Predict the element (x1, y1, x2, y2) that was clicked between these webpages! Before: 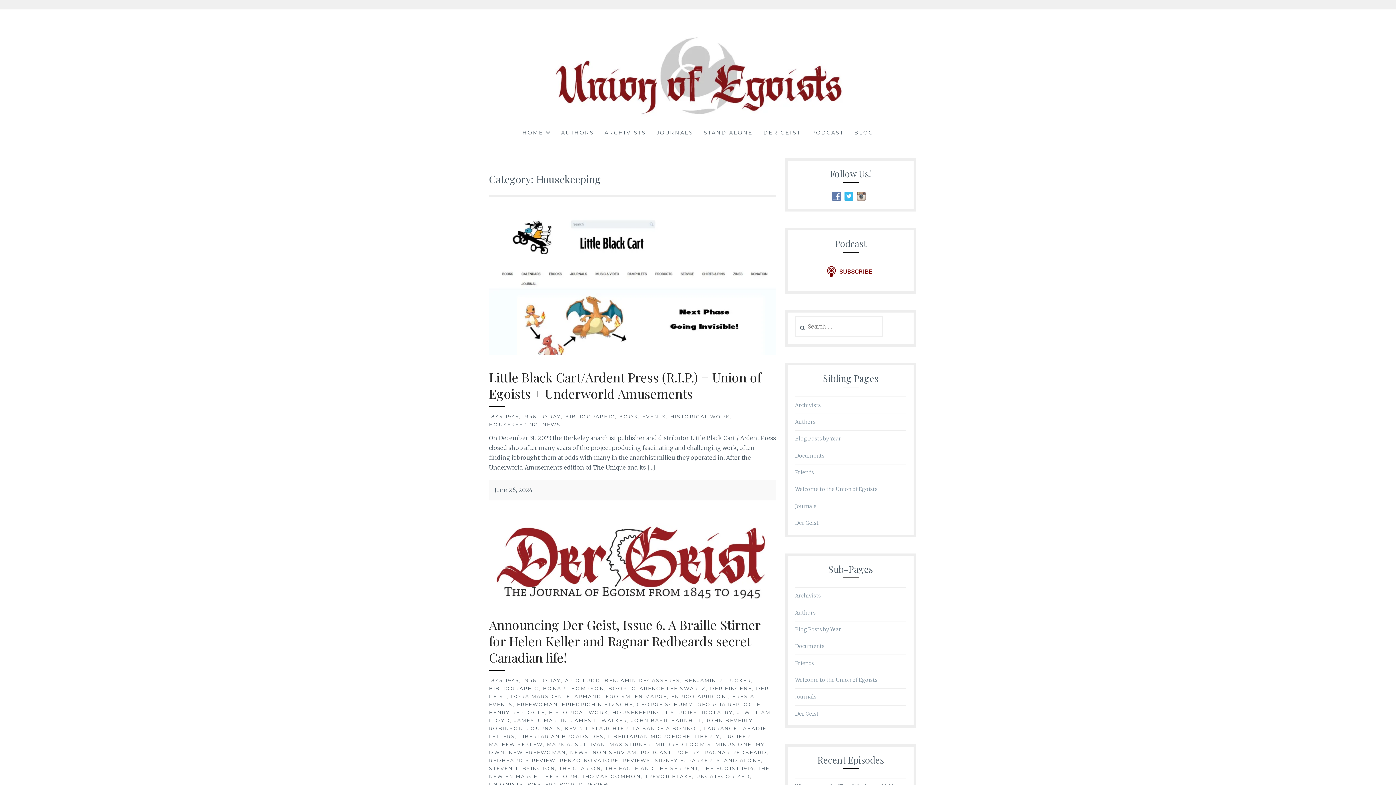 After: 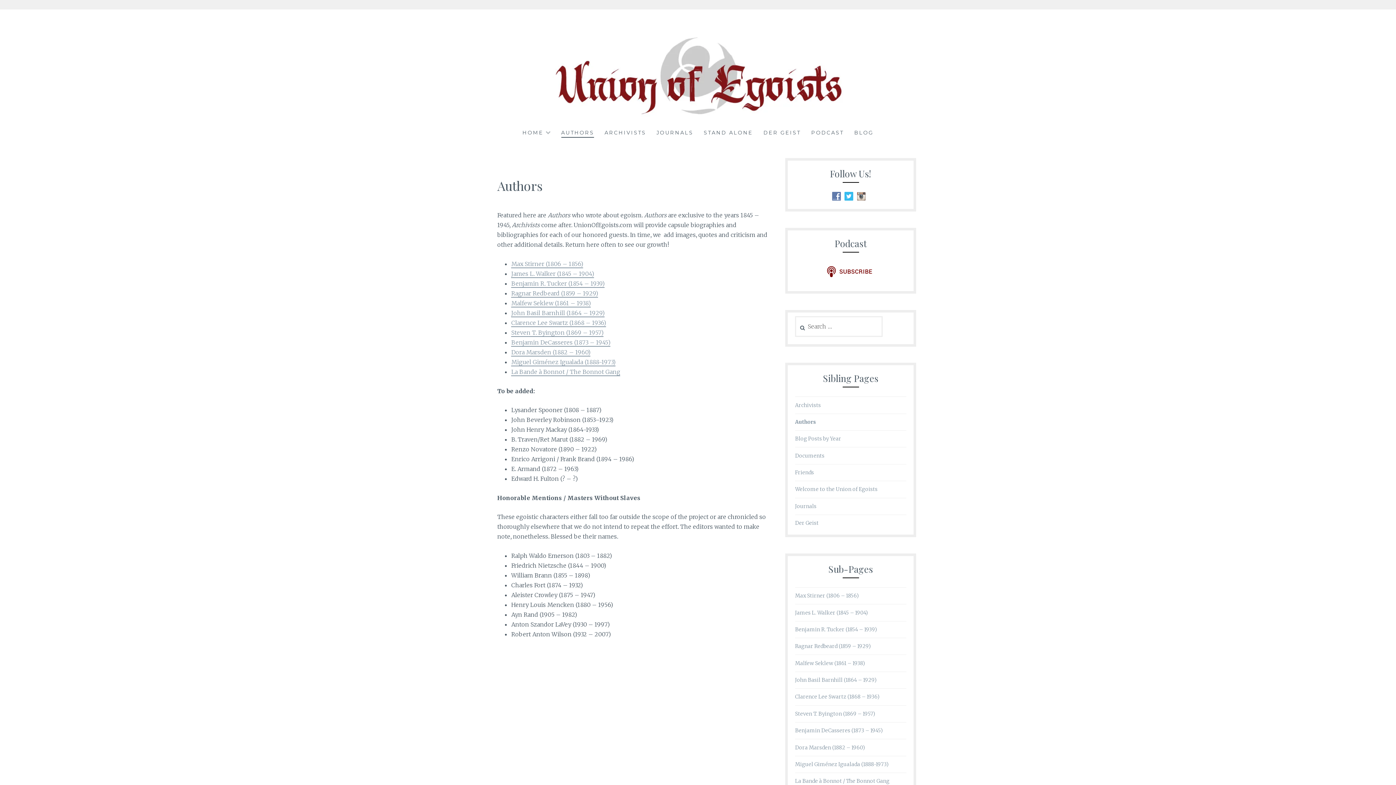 Action: label: AUTHORS bbox: (561, 128, 594, 137)